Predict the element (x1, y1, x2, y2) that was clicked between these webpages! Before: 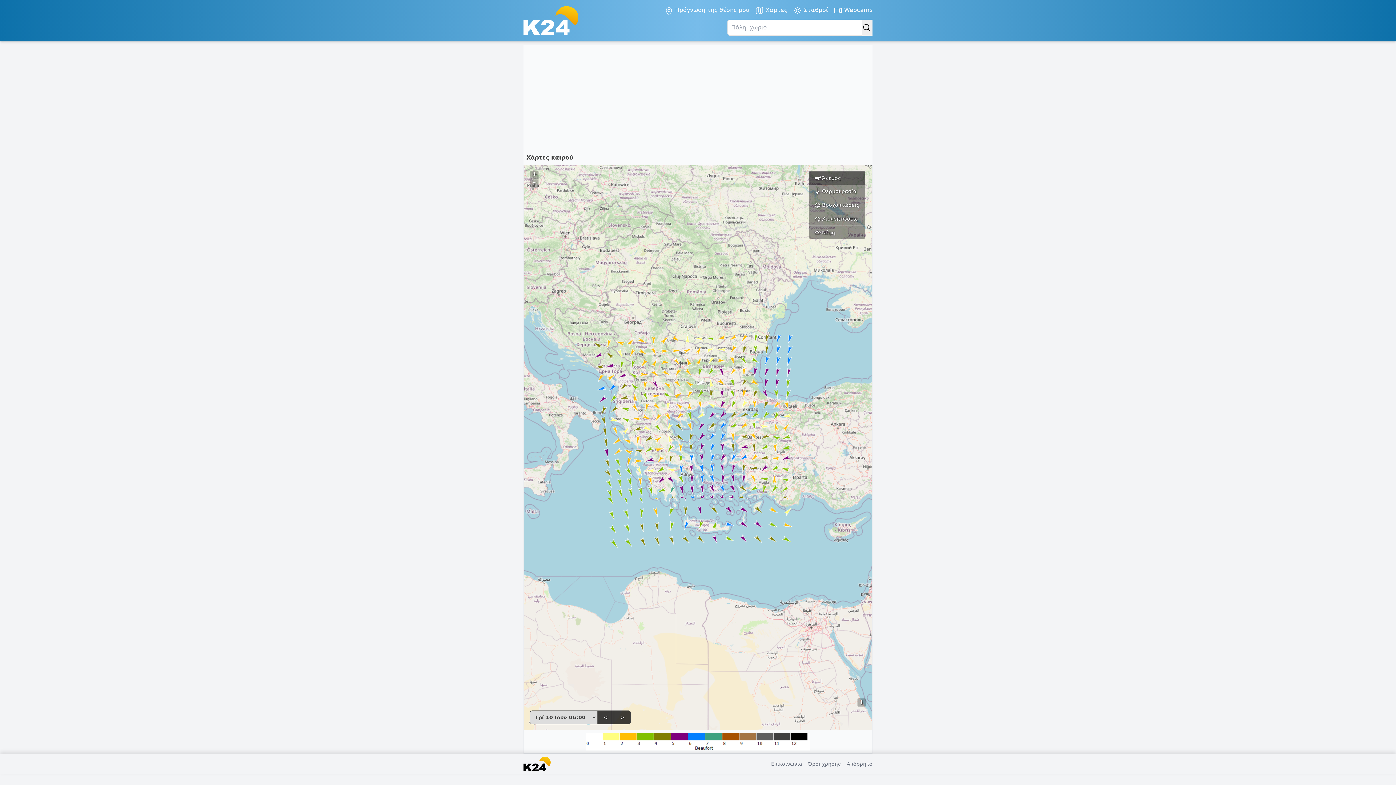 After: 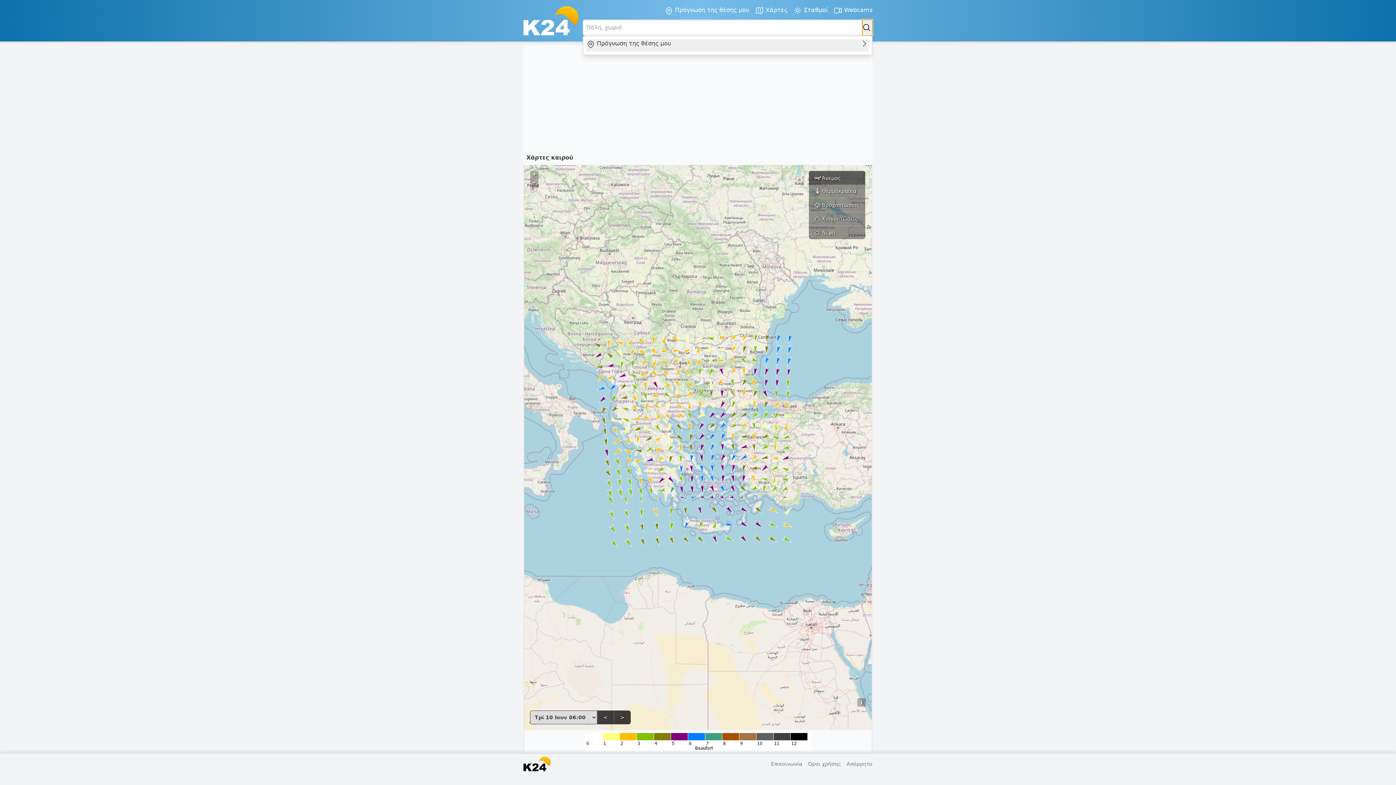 Action: bbox: (862, 19, 872, 35)